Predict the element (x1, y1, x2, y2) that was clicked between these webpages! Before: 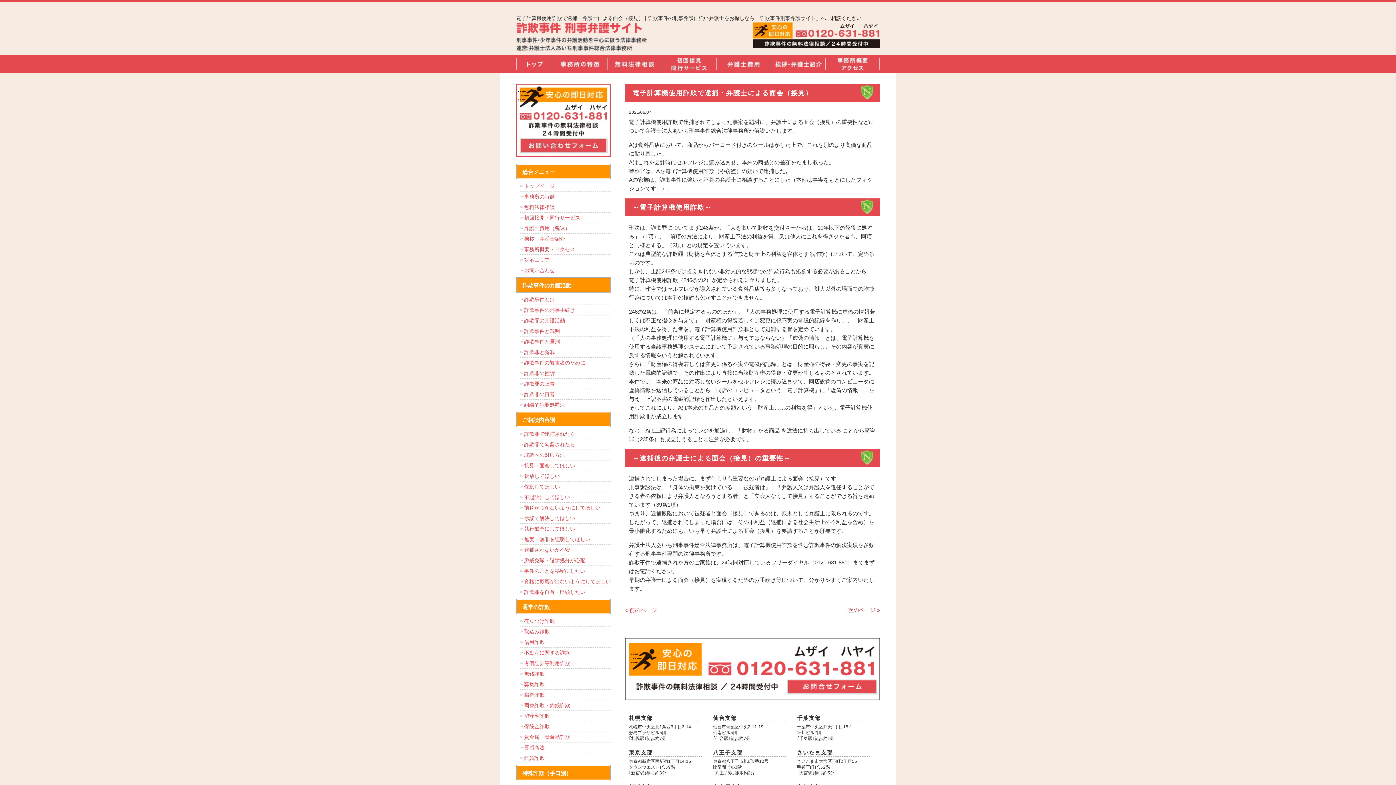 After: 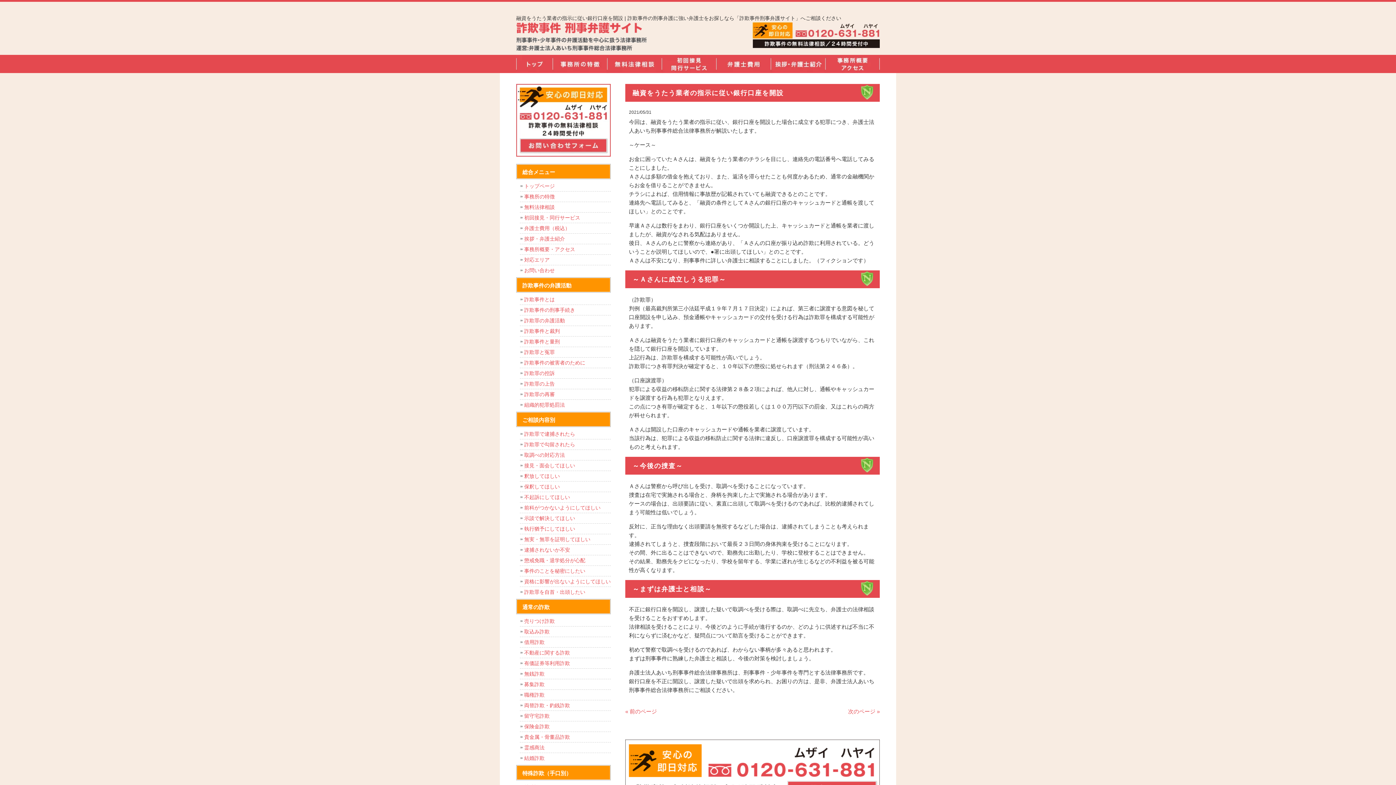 Action: bbox: (625, 607, 657, 613) label: « 前のページ